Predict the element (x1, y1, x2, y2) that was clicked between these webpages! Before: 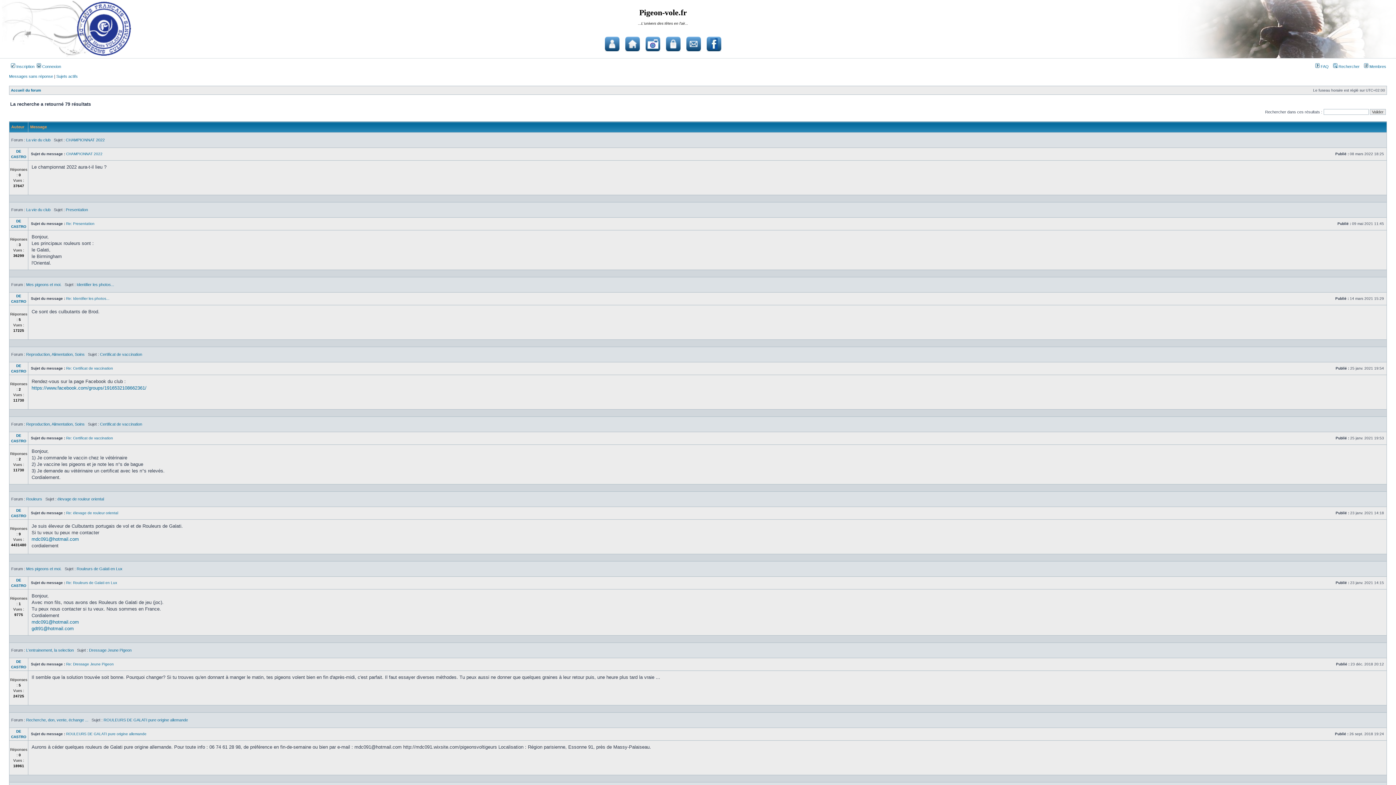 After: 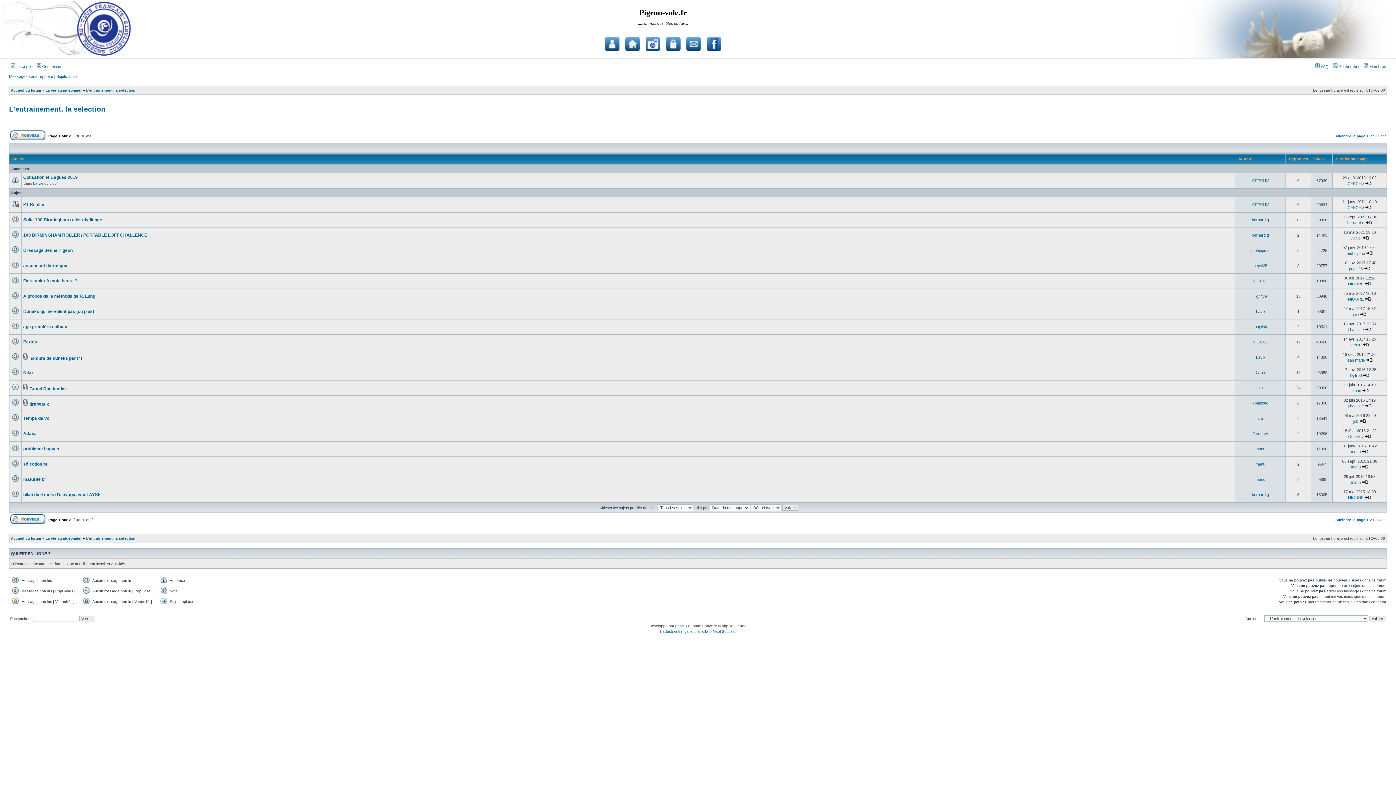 Action: label: L'entrainement, la selection bbox: (26, 648, 73, 652)